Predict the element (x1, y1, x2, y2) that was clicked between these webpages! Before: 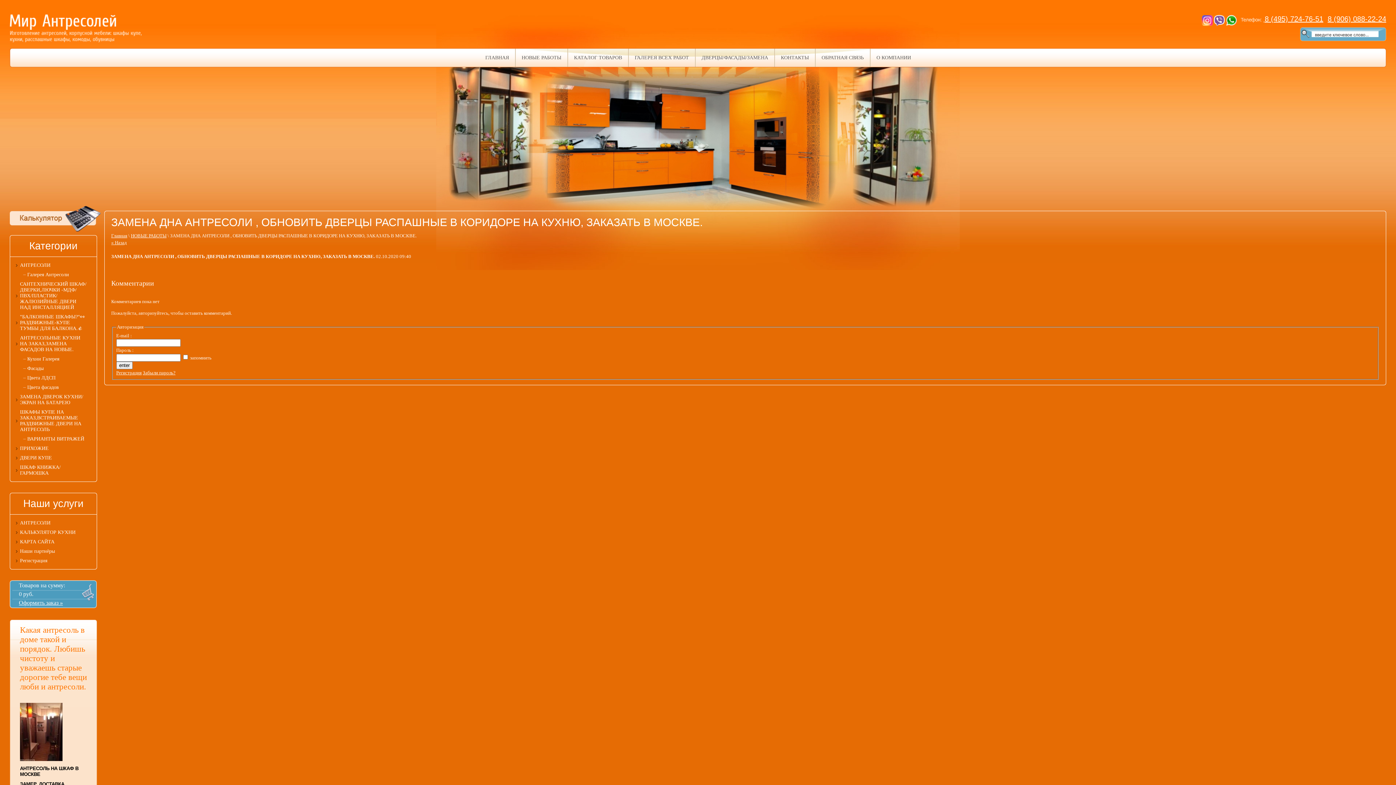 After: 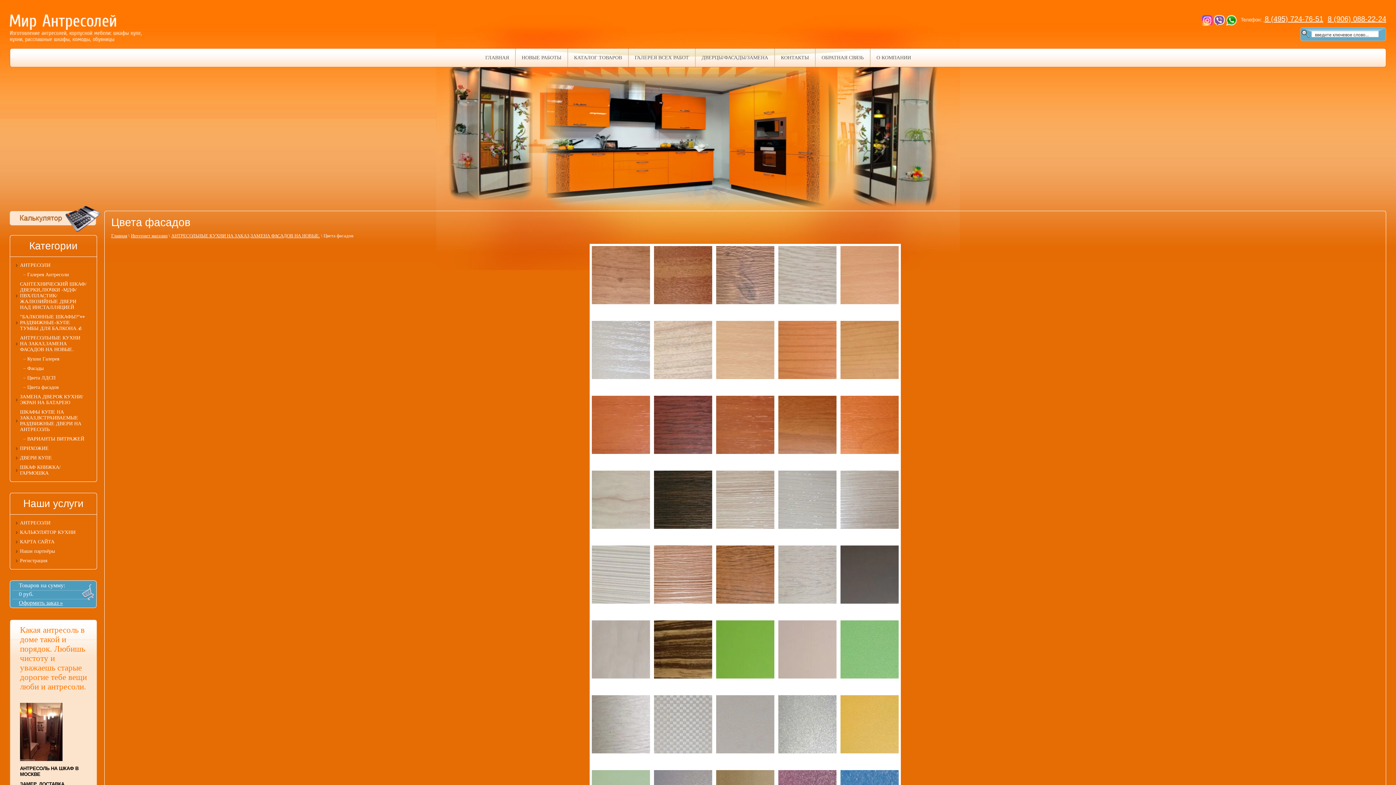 Action: bbox: (11, 382, 95, 392) label: – Цвета фасадов